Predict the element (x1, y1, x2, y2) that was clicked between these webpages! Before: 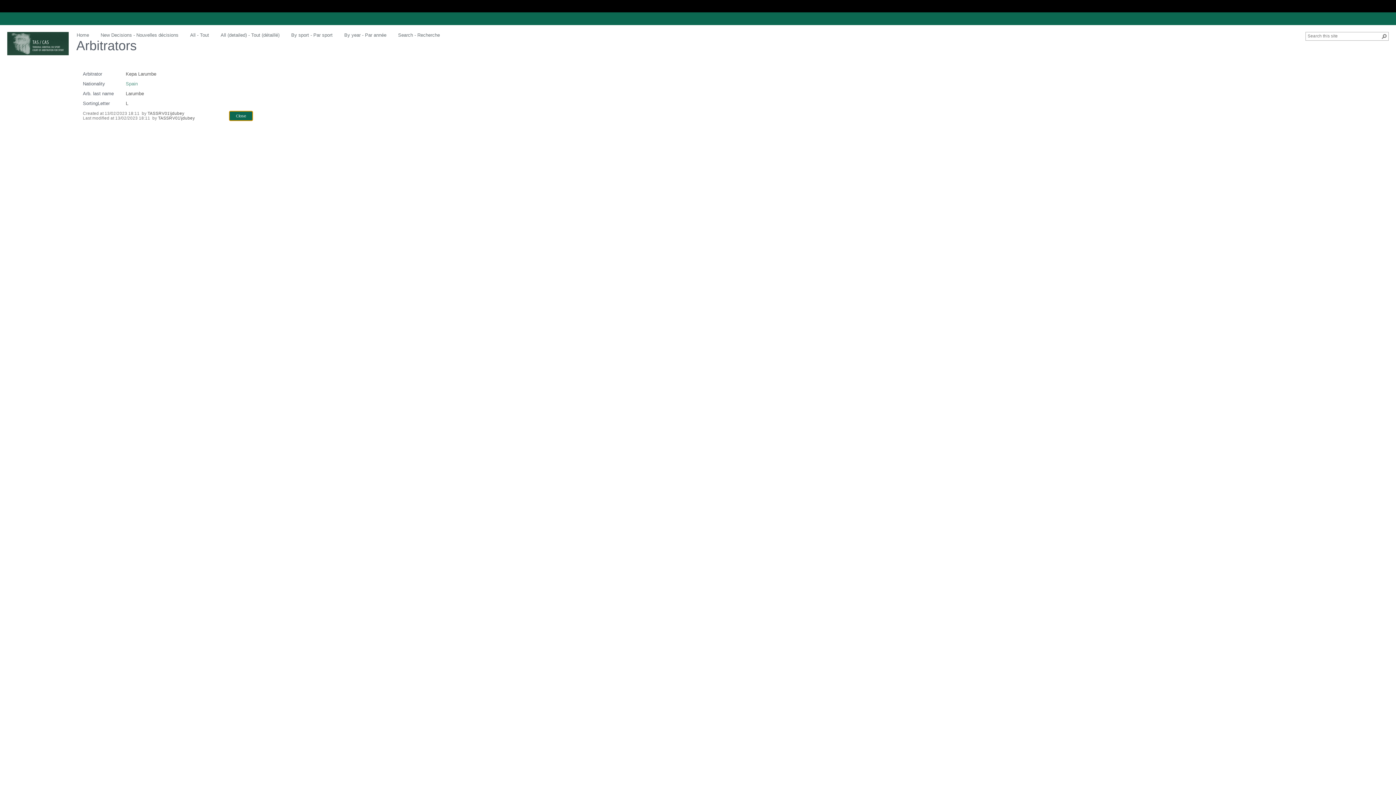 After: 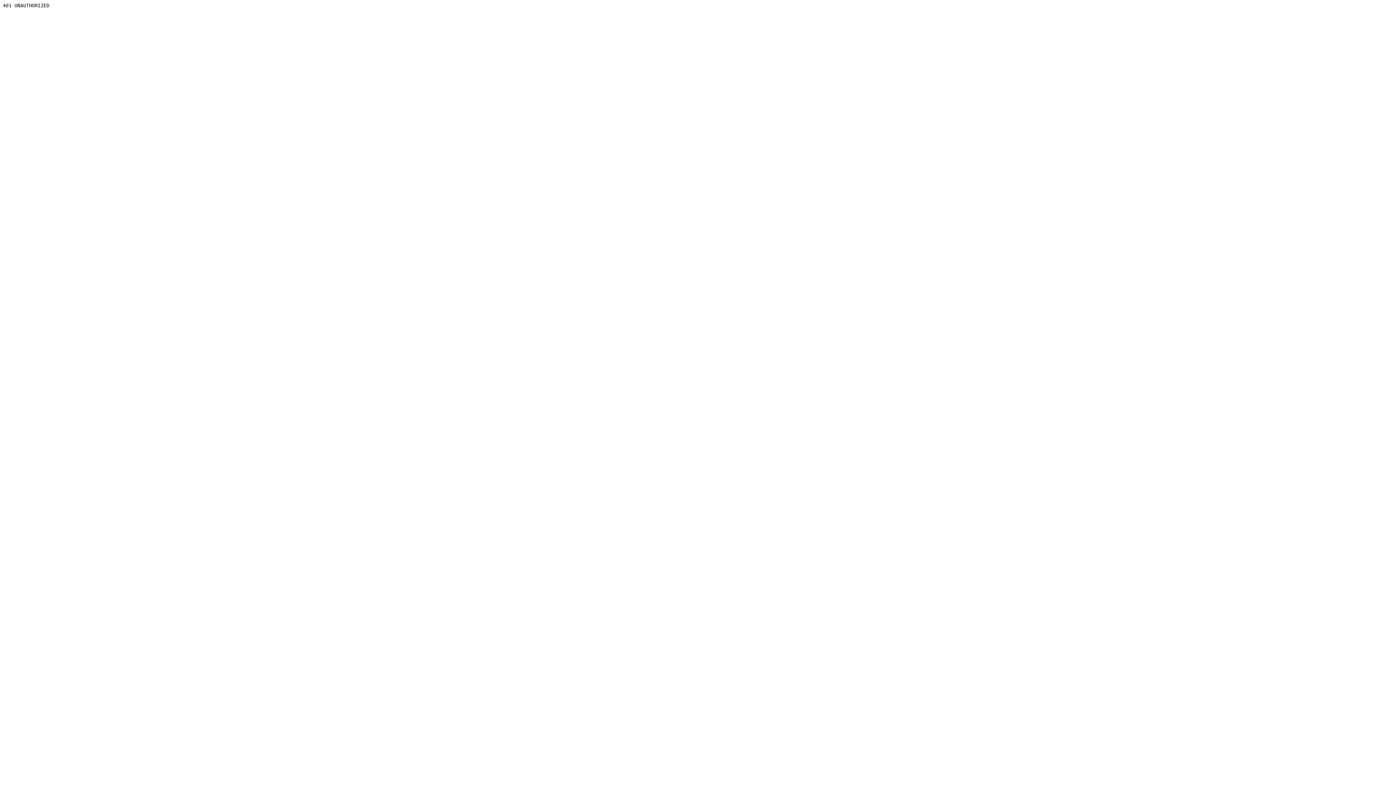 Action: label: TASSRV01\jdubey bbox: (147, 110, 184, 115)